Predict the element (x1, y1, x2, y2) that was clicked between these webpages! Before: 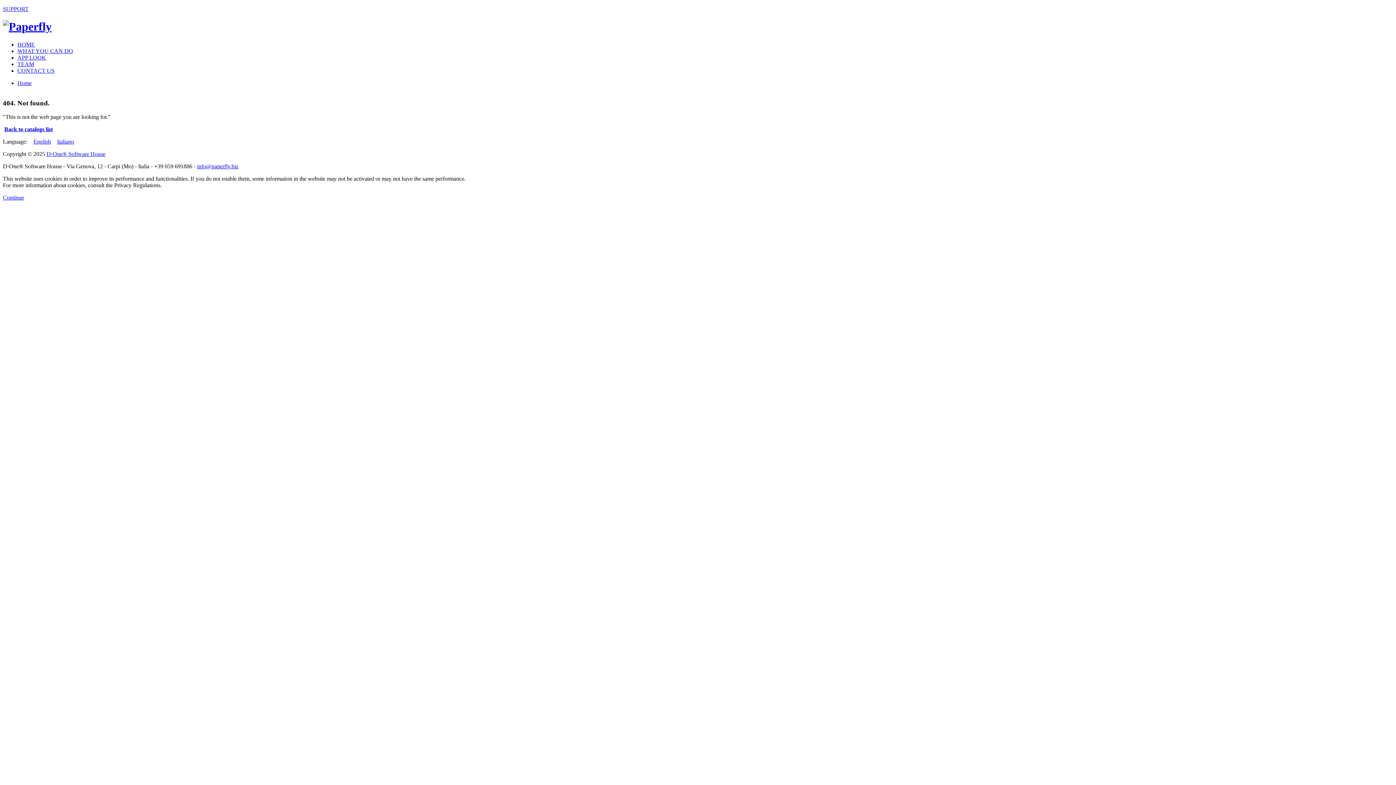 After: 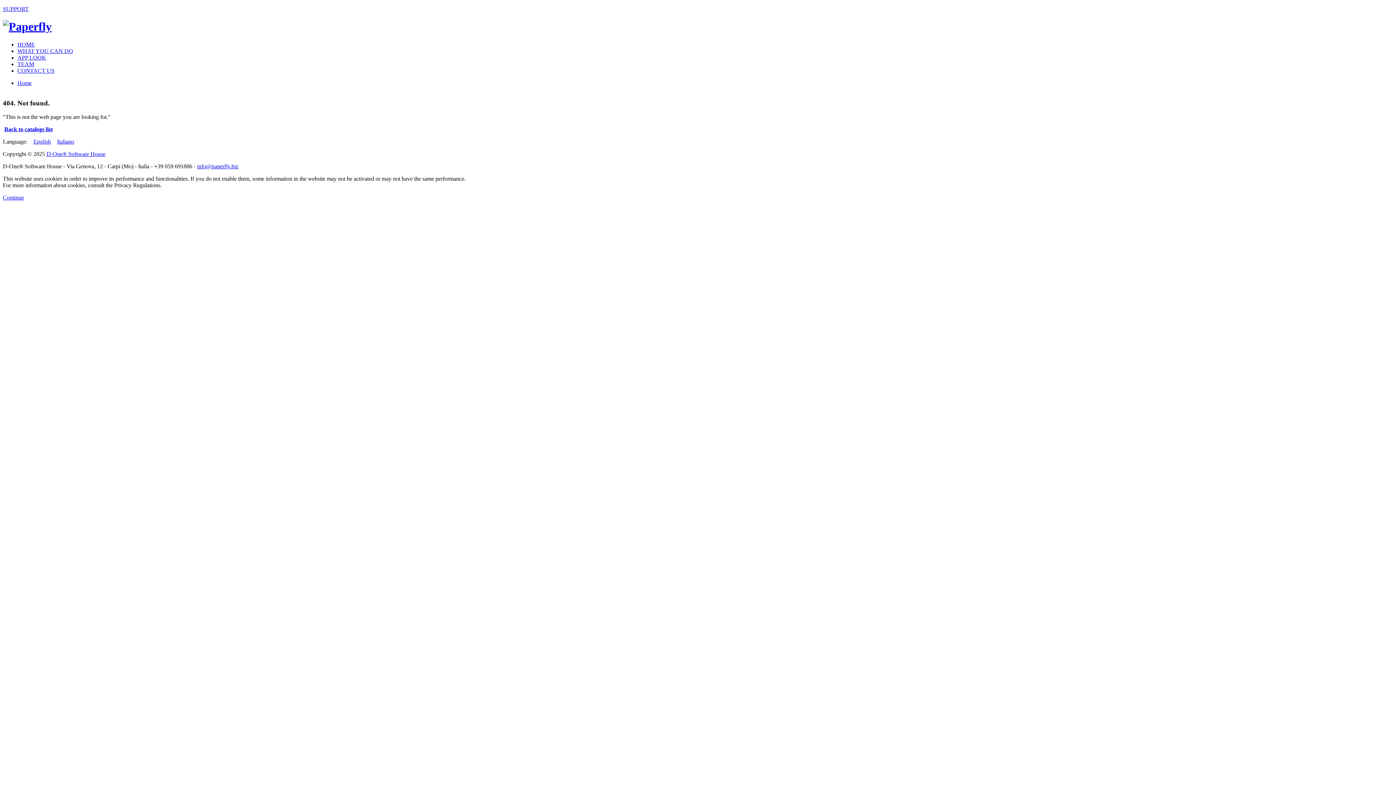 Action: label: CONTACT US bbox: (17, 67, 54, 73)